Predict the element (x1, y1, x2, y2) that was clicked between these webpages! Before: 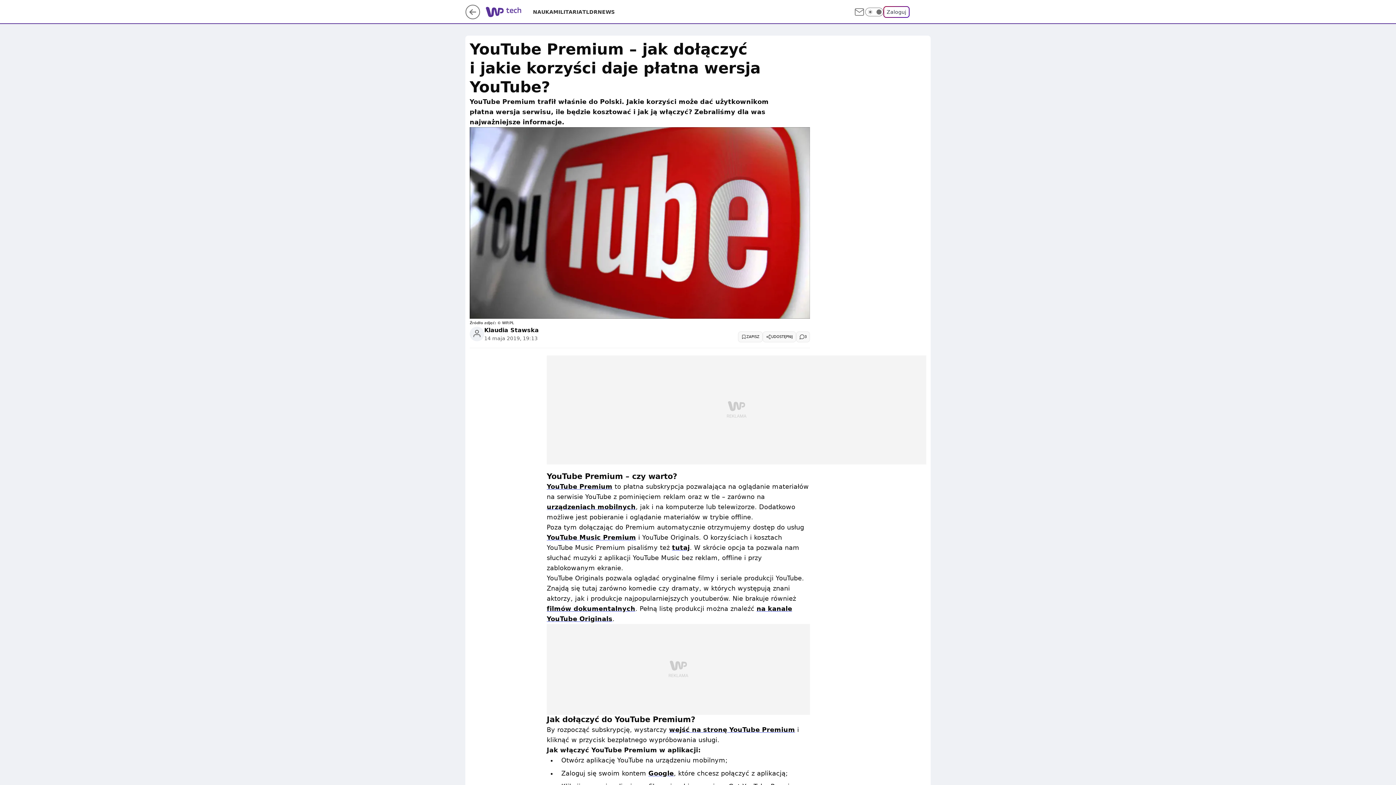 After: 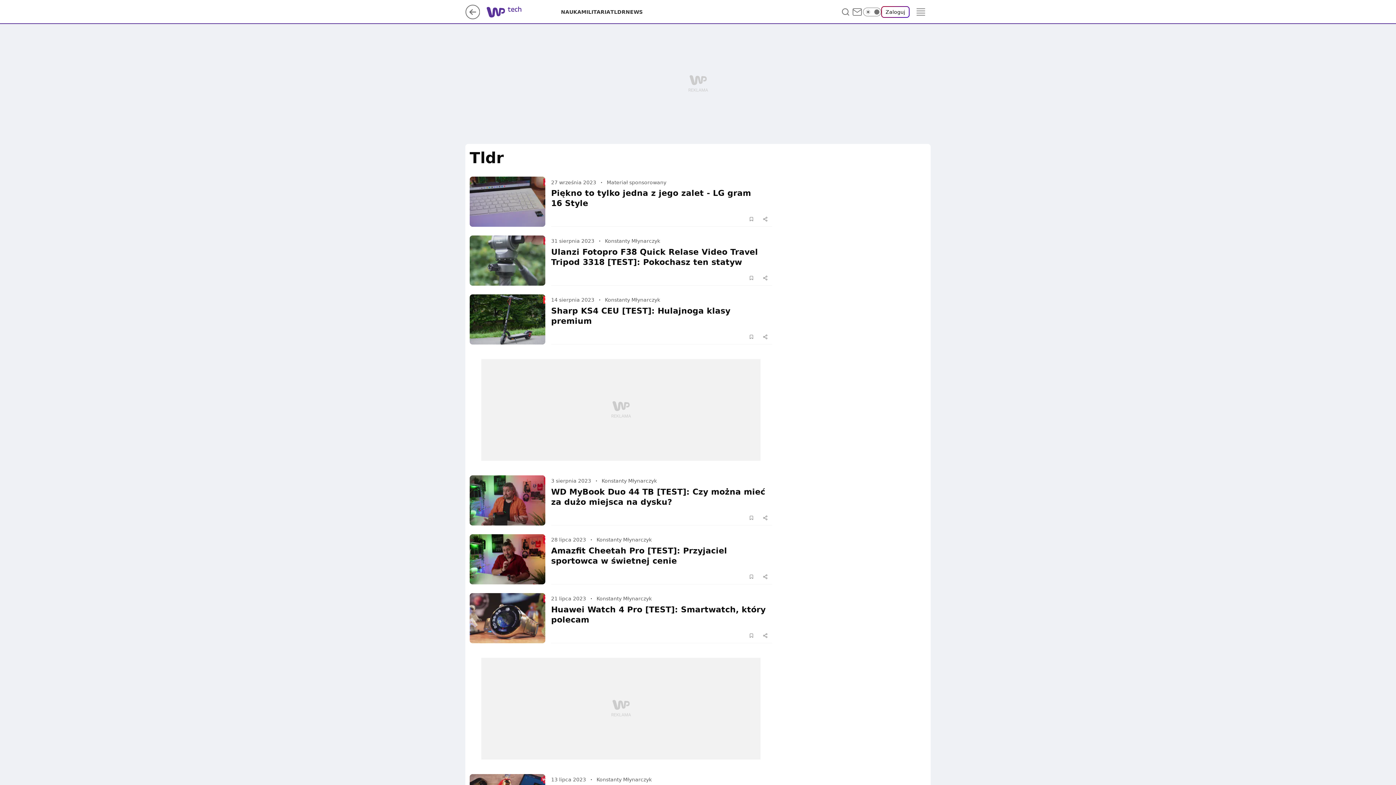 Action: label: TLDR bbox: (582, 8, 597, 15)